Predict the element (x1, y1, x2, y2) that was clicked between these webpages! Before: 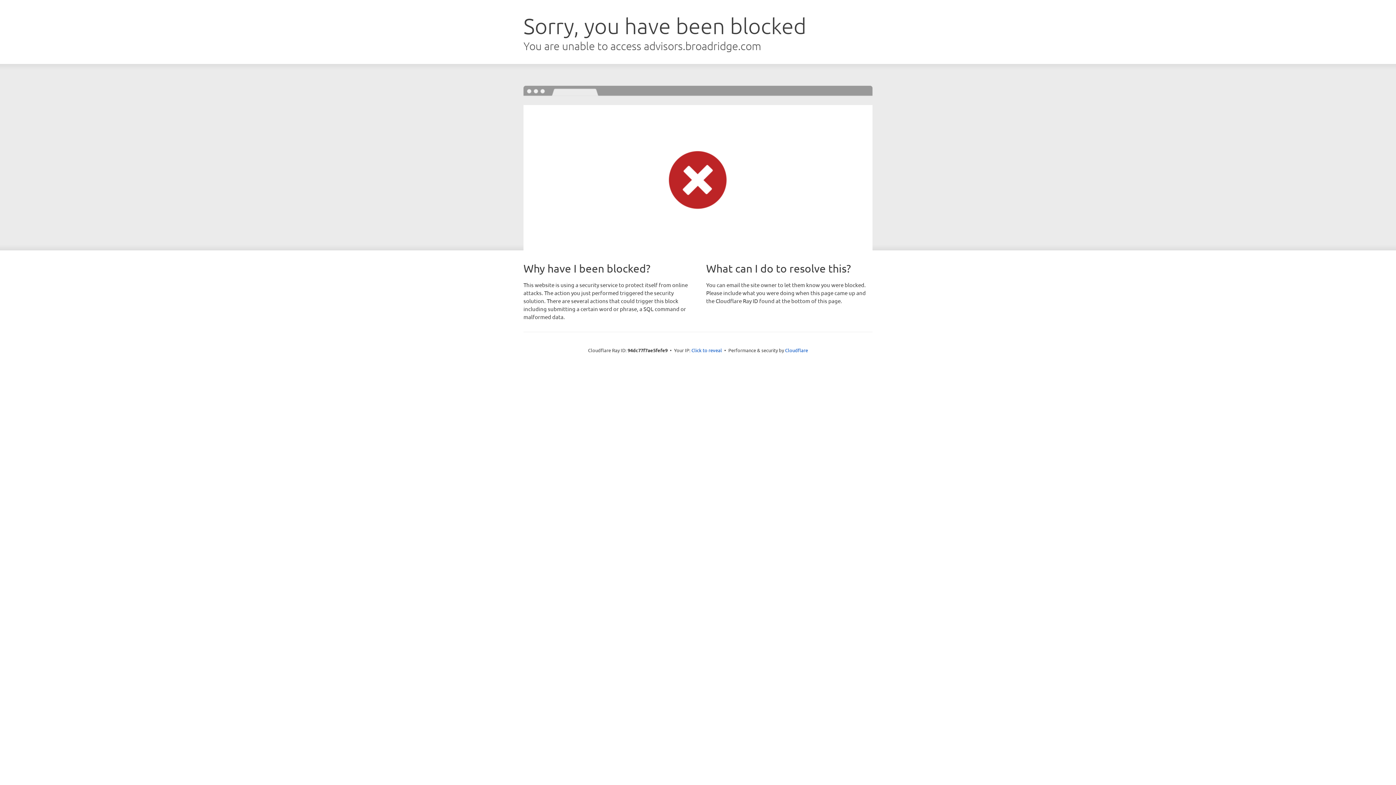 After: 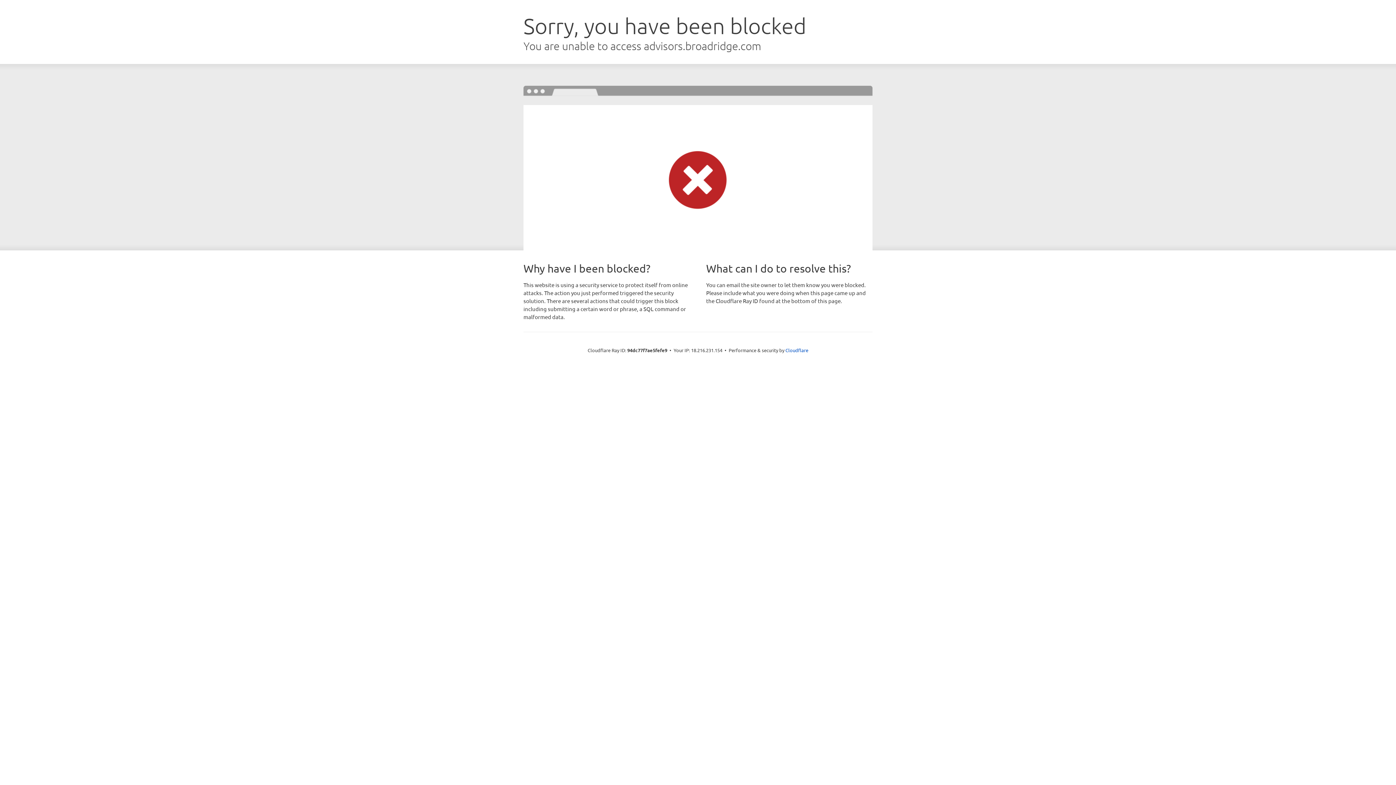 Action: label: Click to reveal bbox: (691, 346, 722, 353)